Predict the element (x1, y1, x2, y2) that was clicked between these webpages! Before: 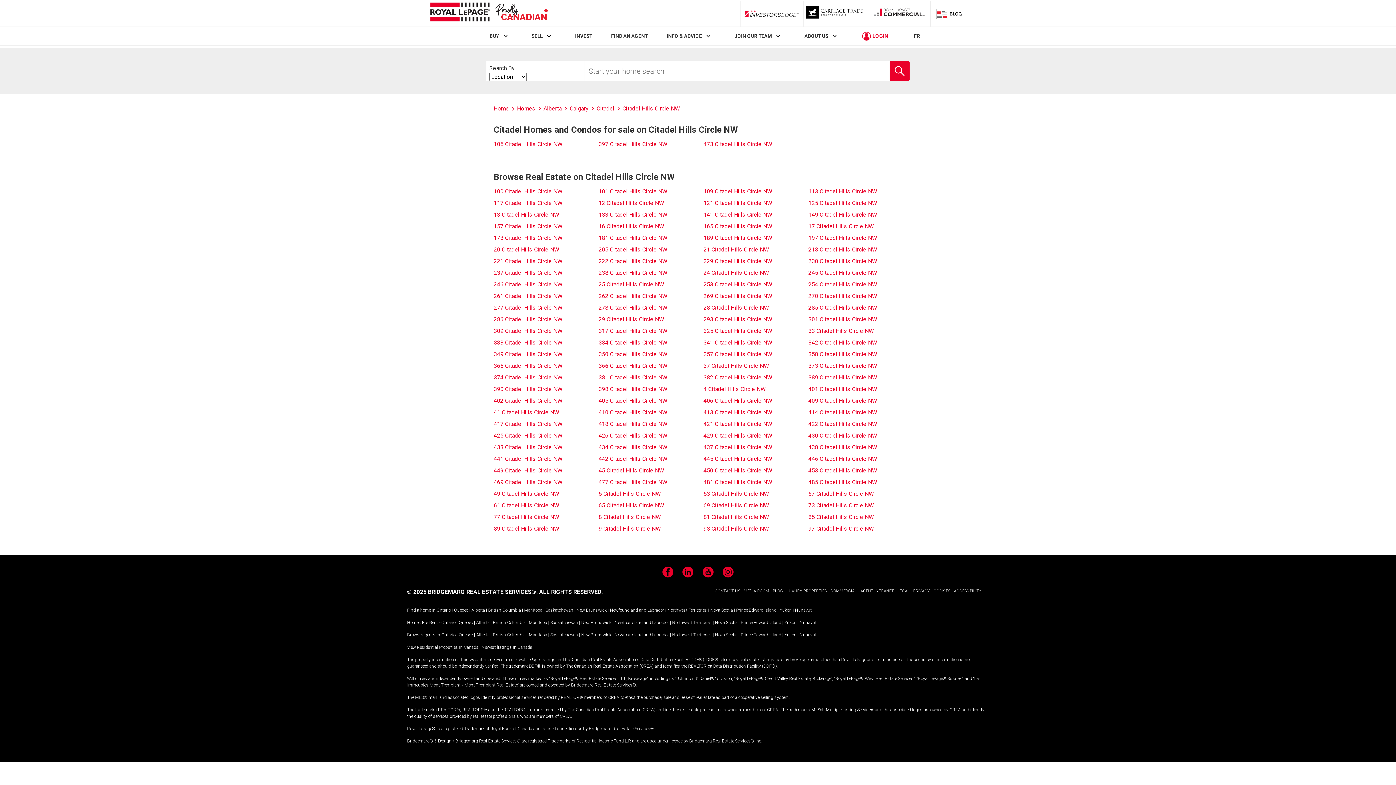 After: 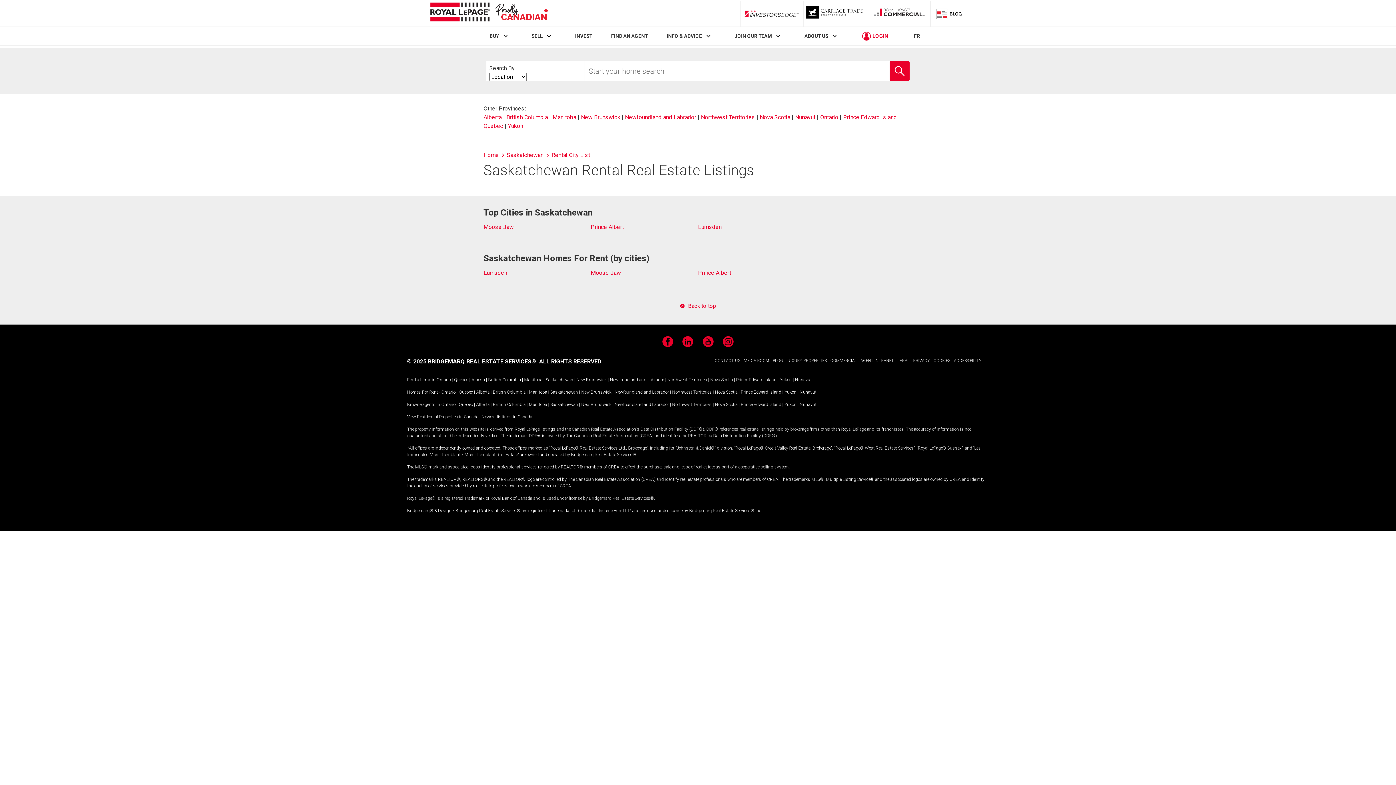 Action: label: Saskatchewan bbox: (550, 620, 578, 625)